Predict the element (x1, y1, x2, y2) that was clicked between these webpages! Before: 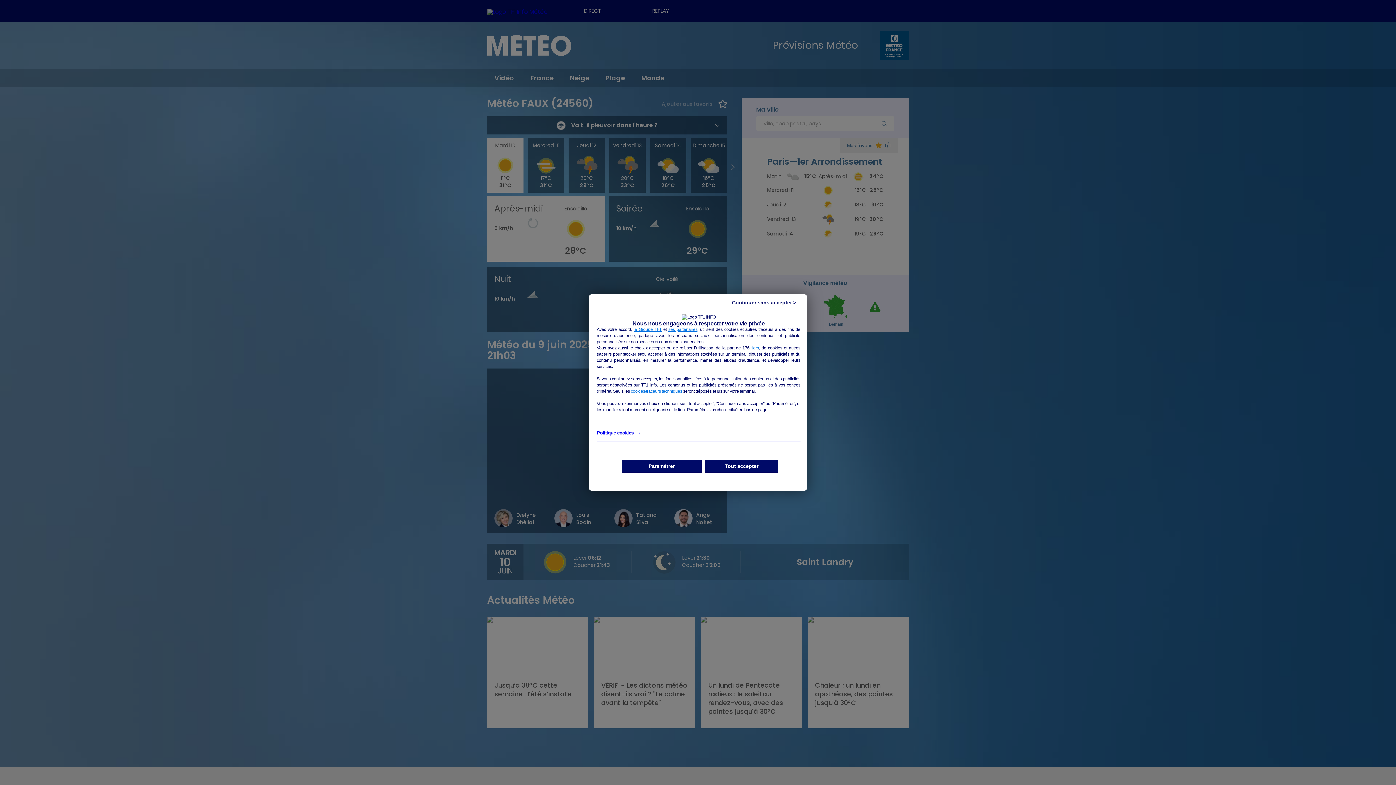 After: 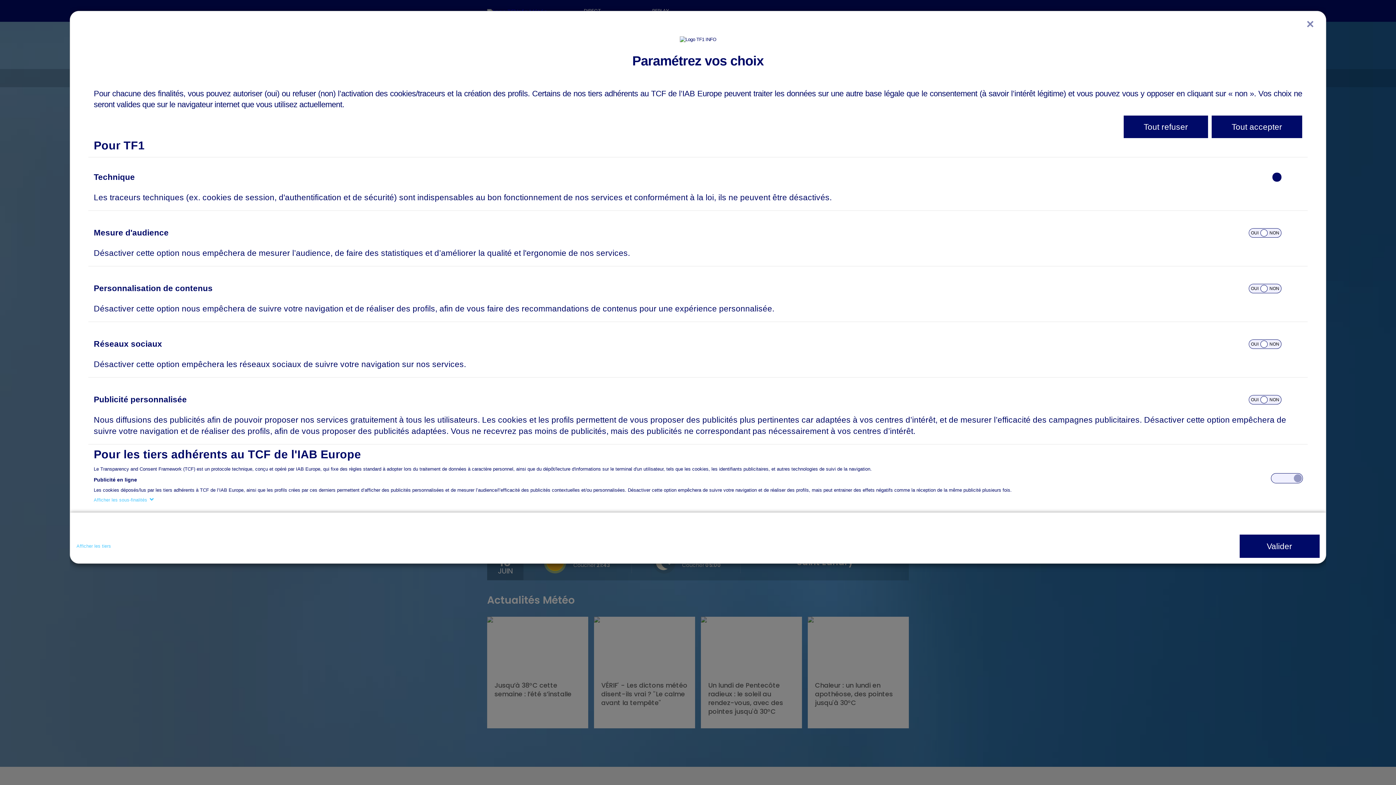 Action: label: Paramétrer bbox: (621, 460, 701, 472)